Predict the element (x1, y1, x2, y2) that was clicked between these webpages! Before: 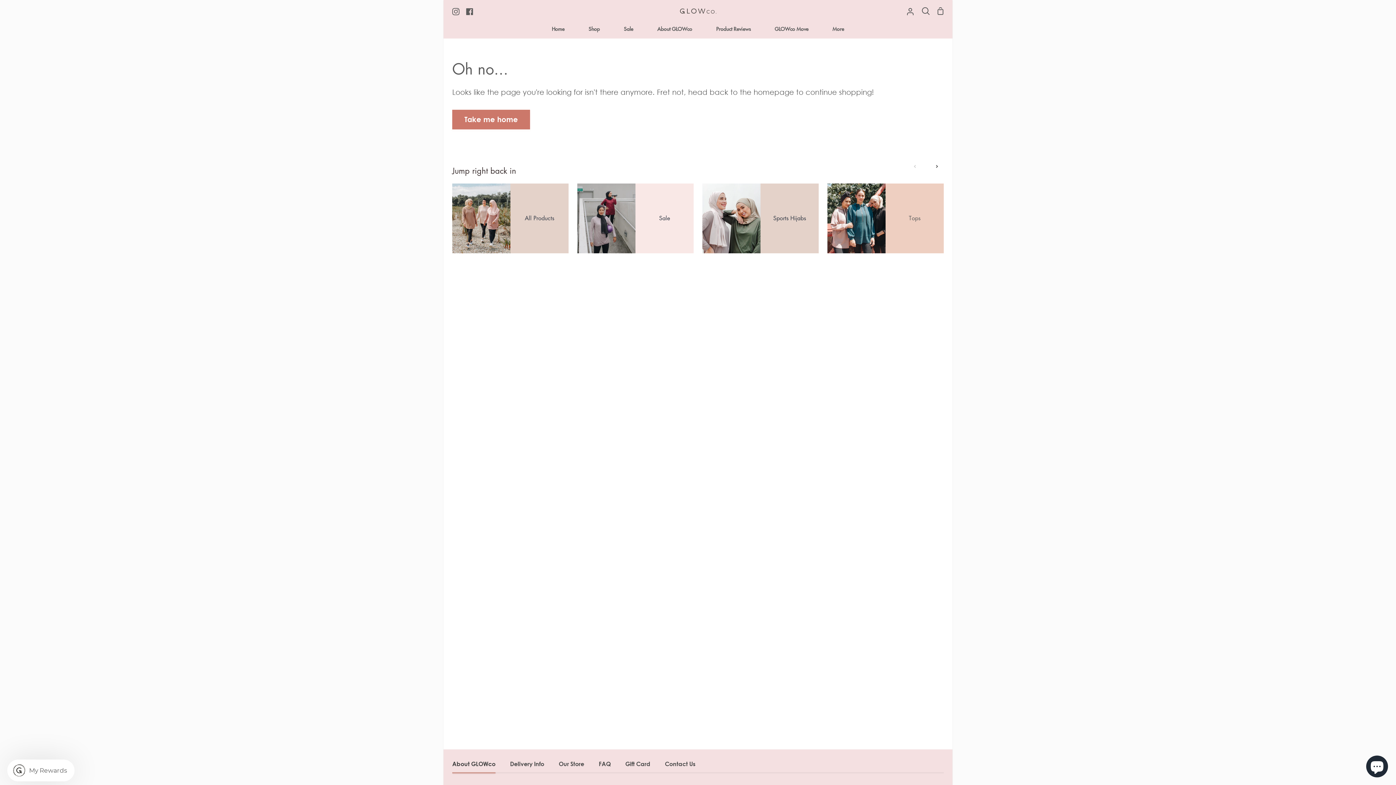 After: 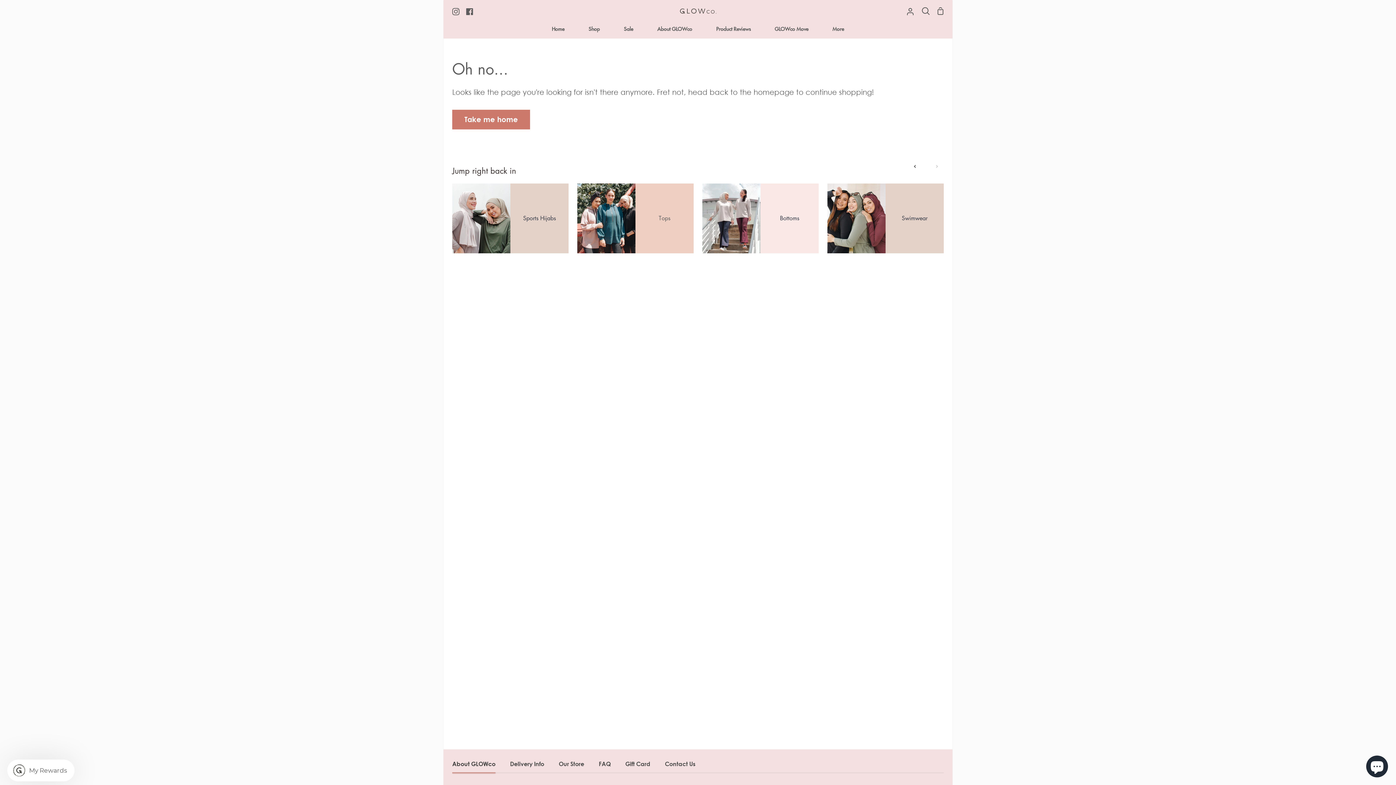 Action: label: previous bbox: (929, 159, 944, 173)